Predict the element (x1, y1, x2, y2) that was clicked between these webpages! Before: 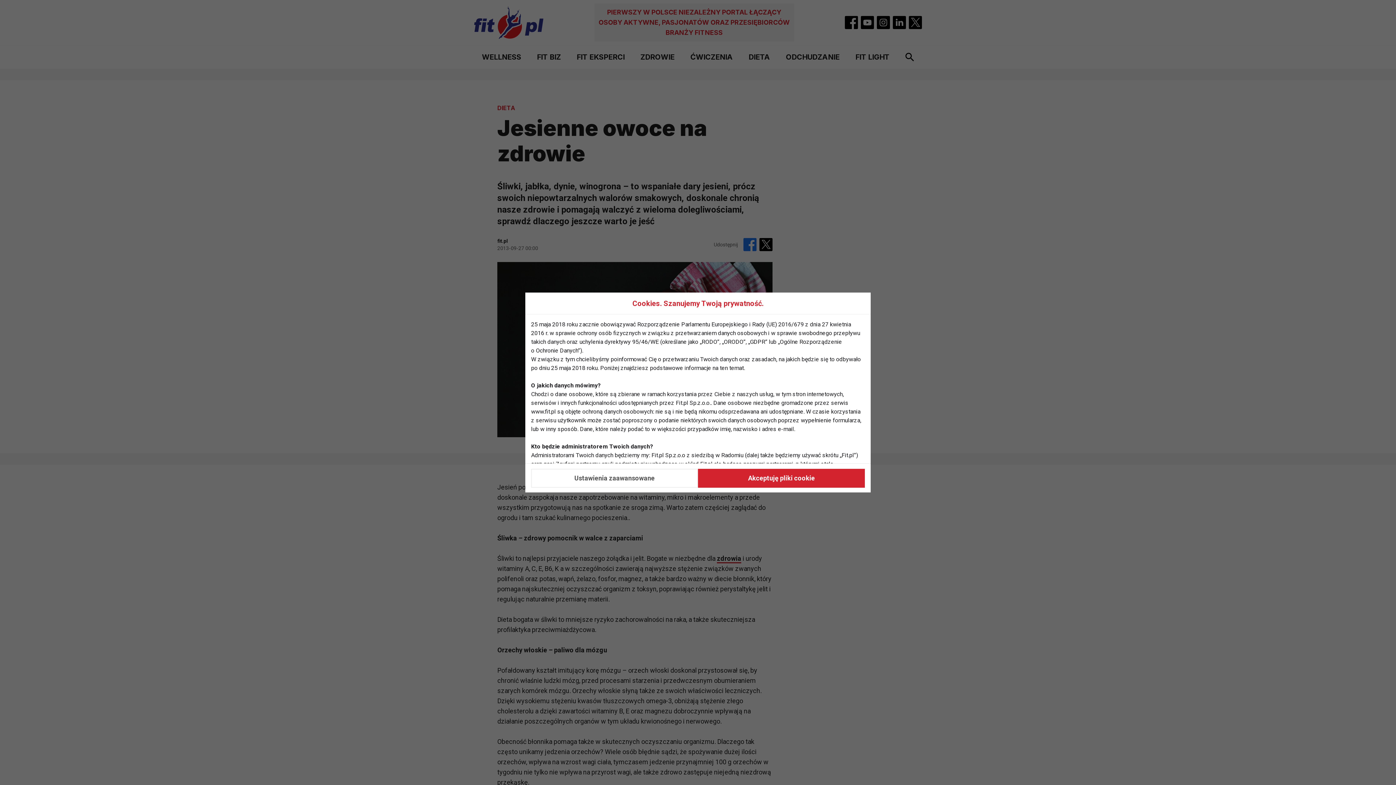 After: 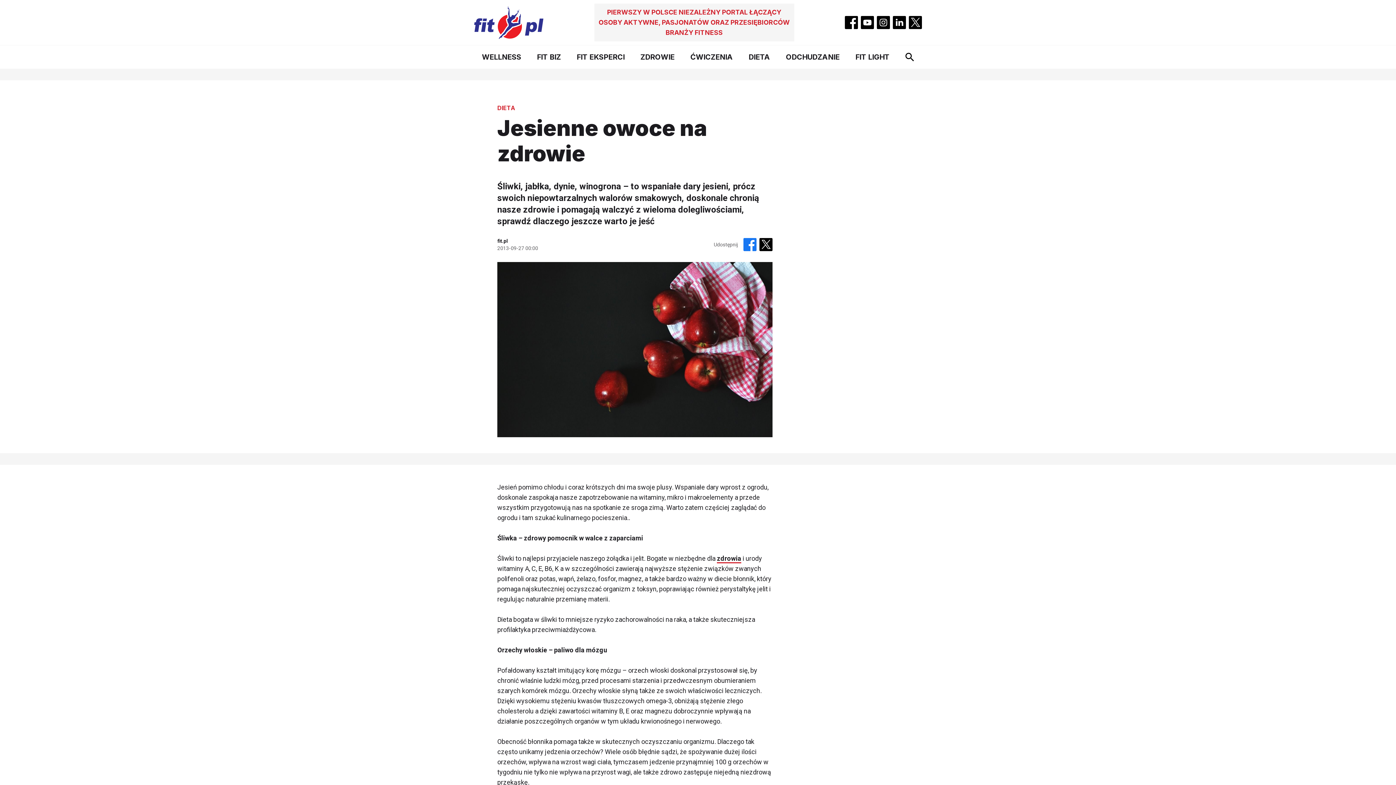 Action: label: Akceptuję pliki cookie bbox: (698, 468, 865, 487)